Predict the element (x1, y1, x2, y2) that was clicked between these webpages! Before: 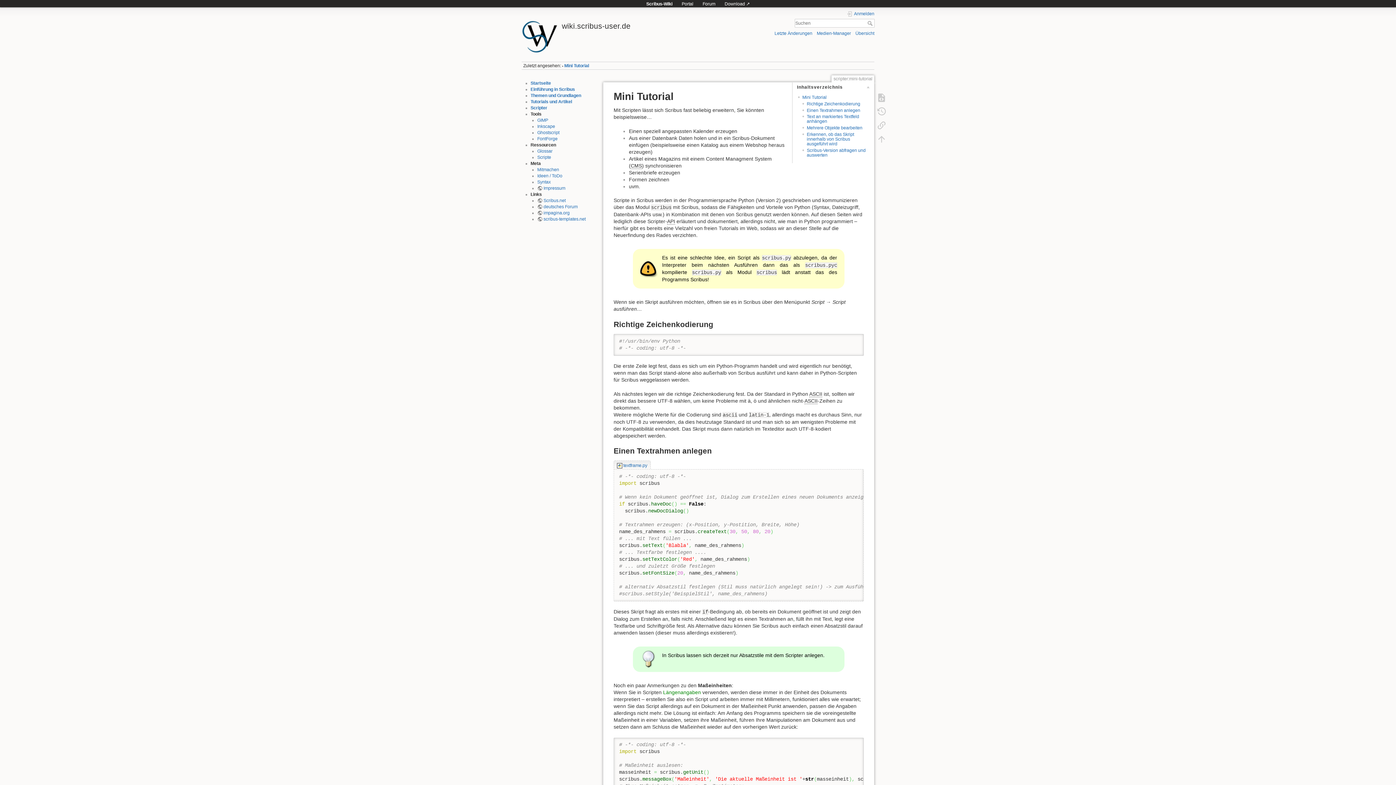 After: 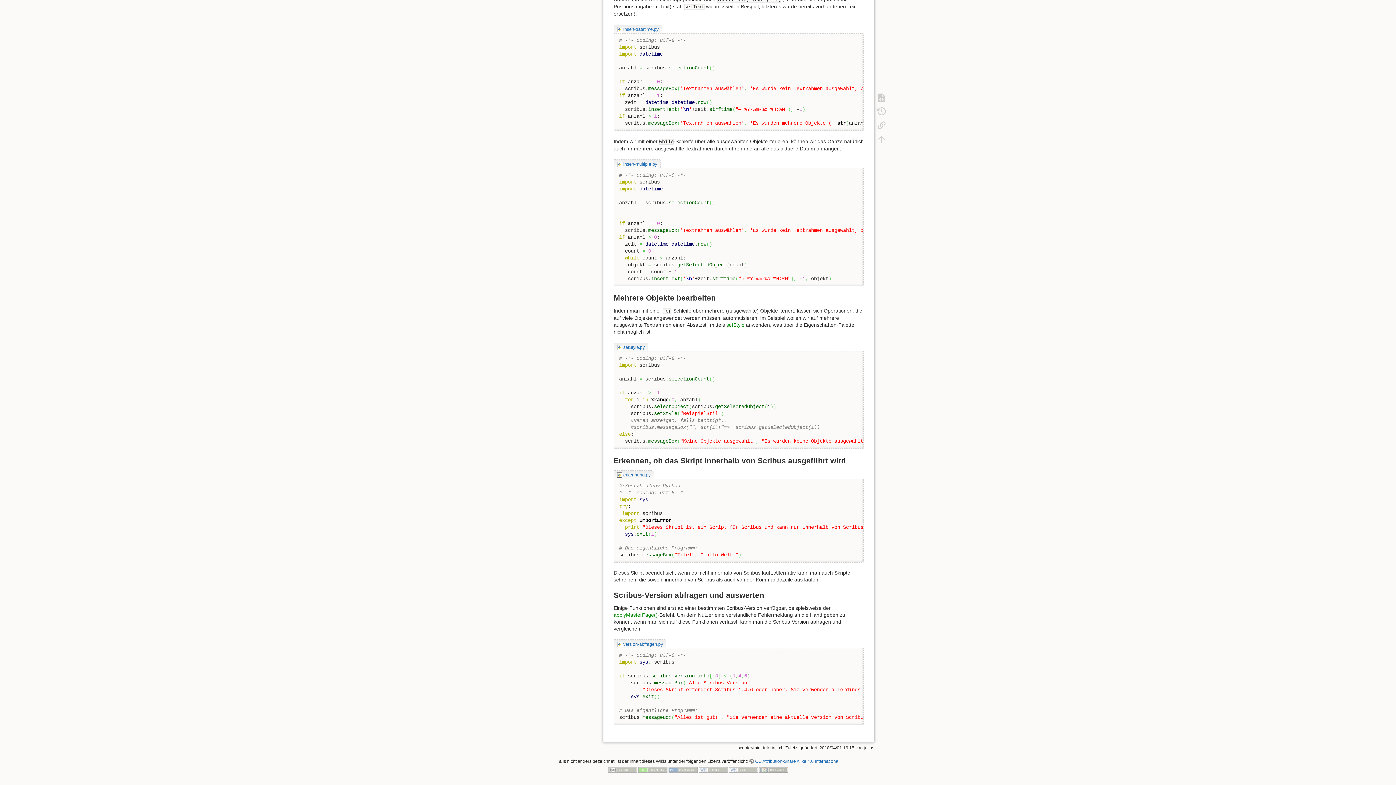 Action: bbox: (806, 125, 862, 130) label: Mehrere Objekte bearbeiten